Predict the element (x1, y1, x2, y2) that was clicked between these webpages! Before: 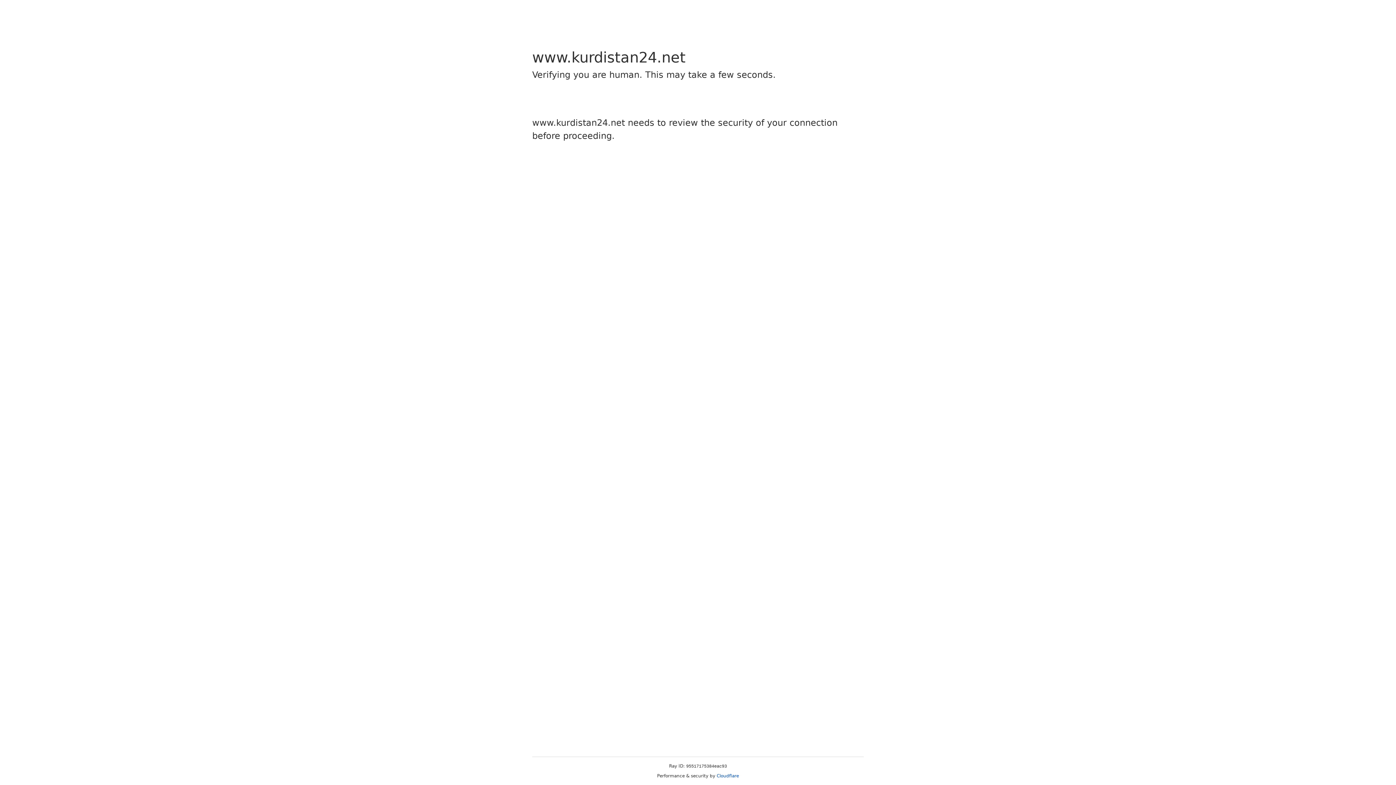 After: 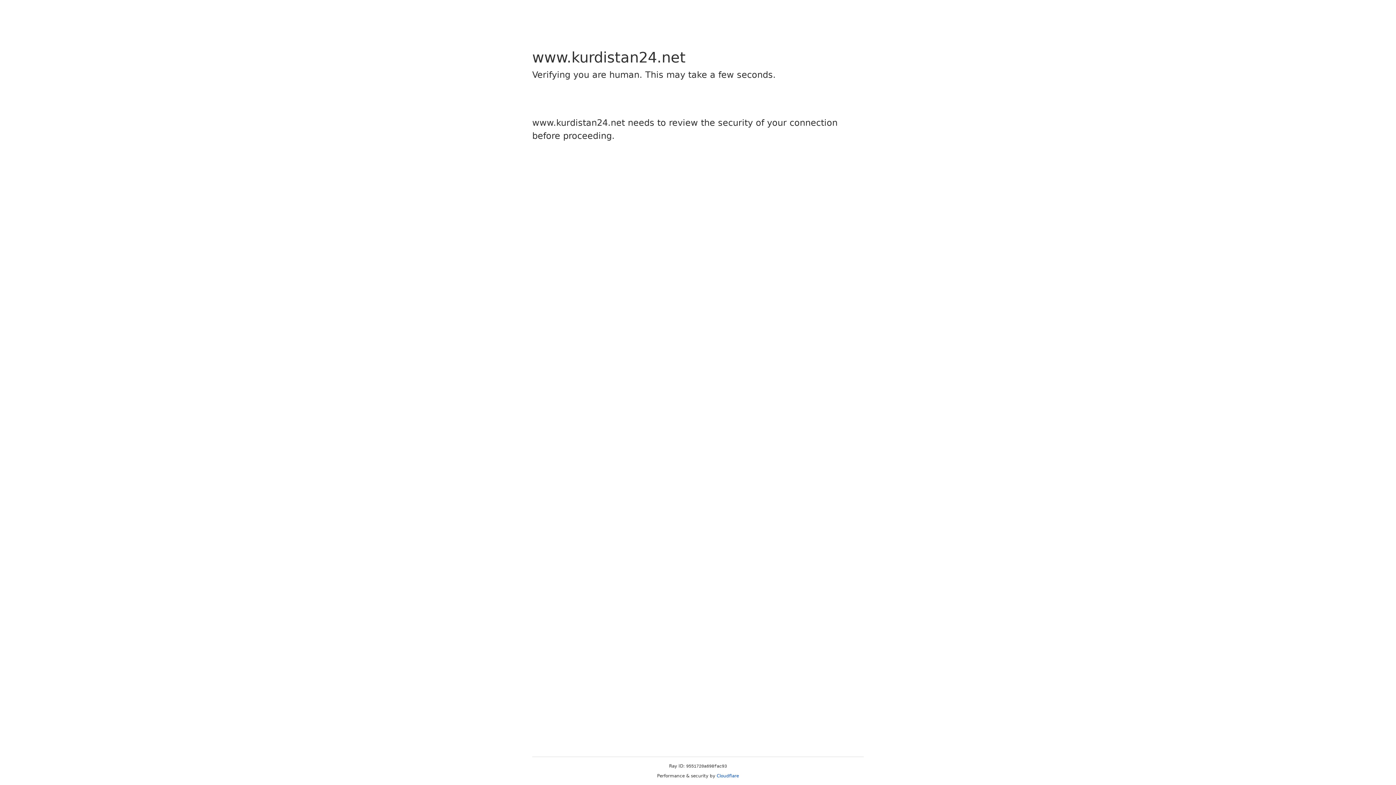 Action: bbox: (716, 773, 739, 778) label: Cloudflare